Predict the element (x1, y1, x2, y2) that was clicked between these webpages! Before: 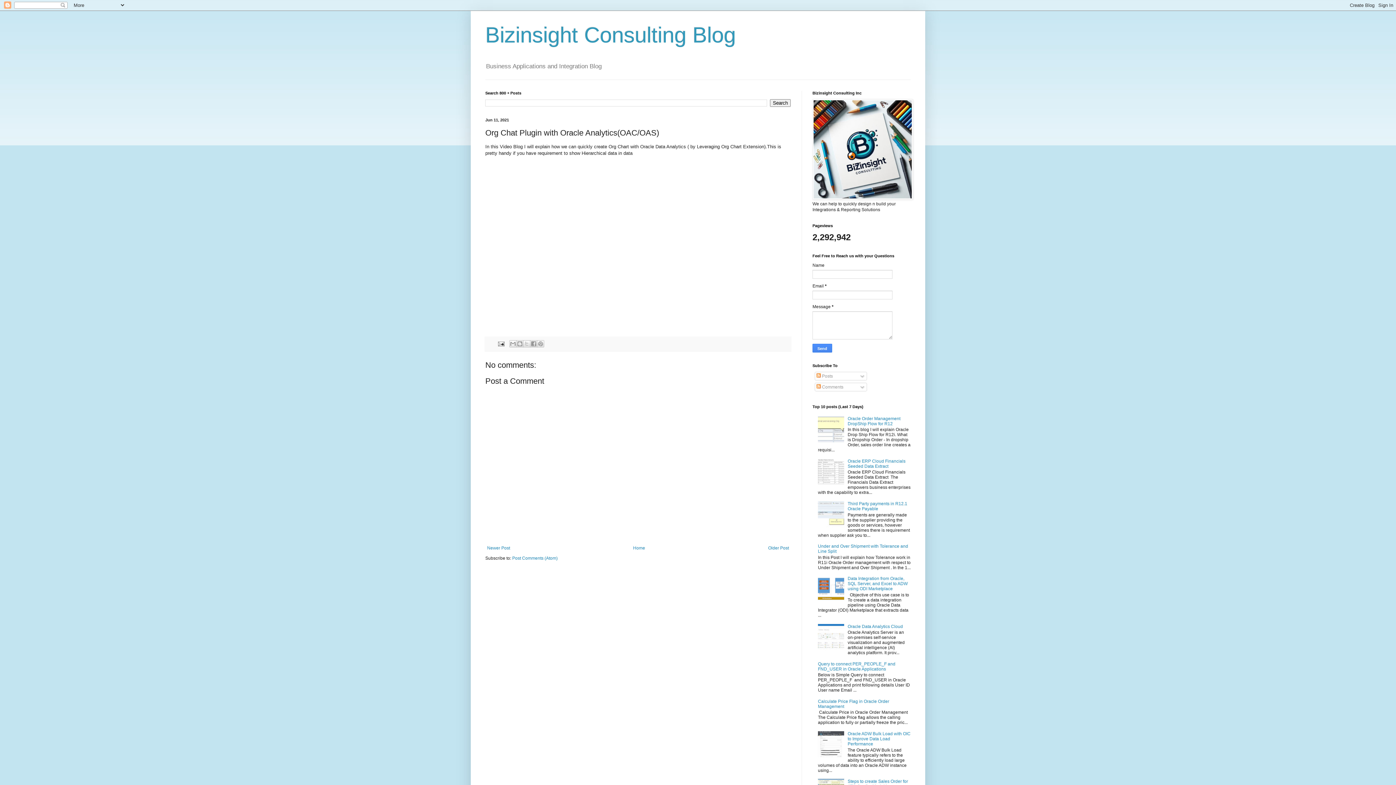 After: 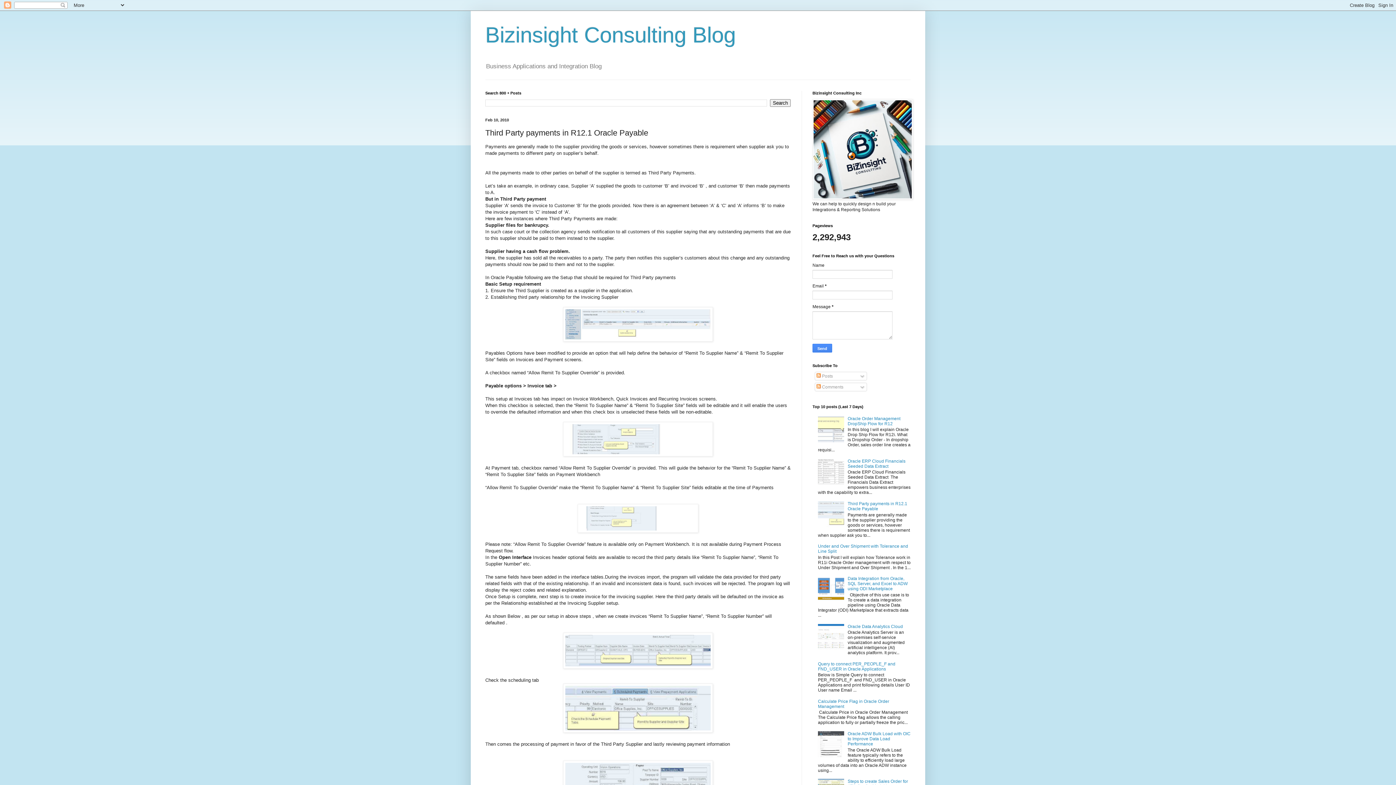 Action: bbox: (847, 501, 907, 511) label: Third Party payments in R12.1 Oracle Payable